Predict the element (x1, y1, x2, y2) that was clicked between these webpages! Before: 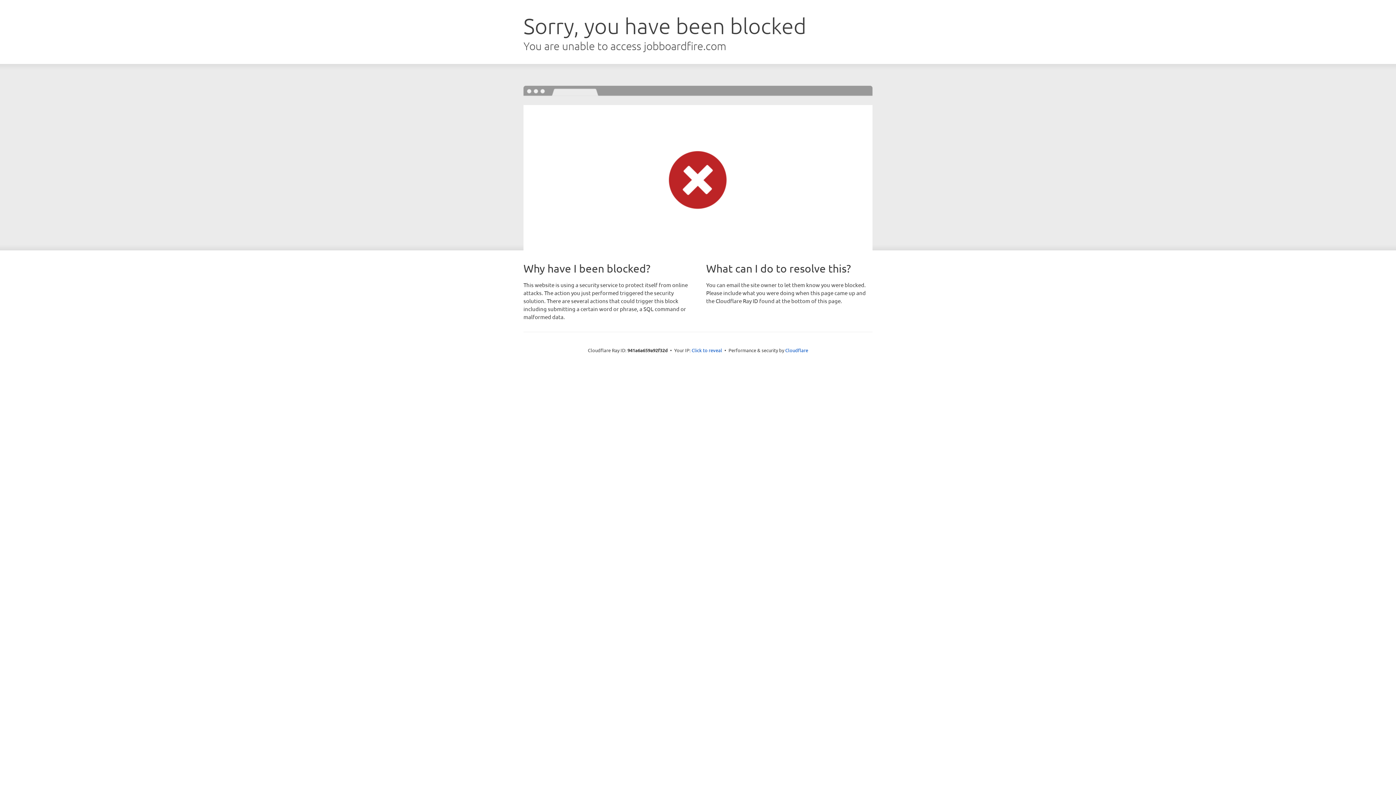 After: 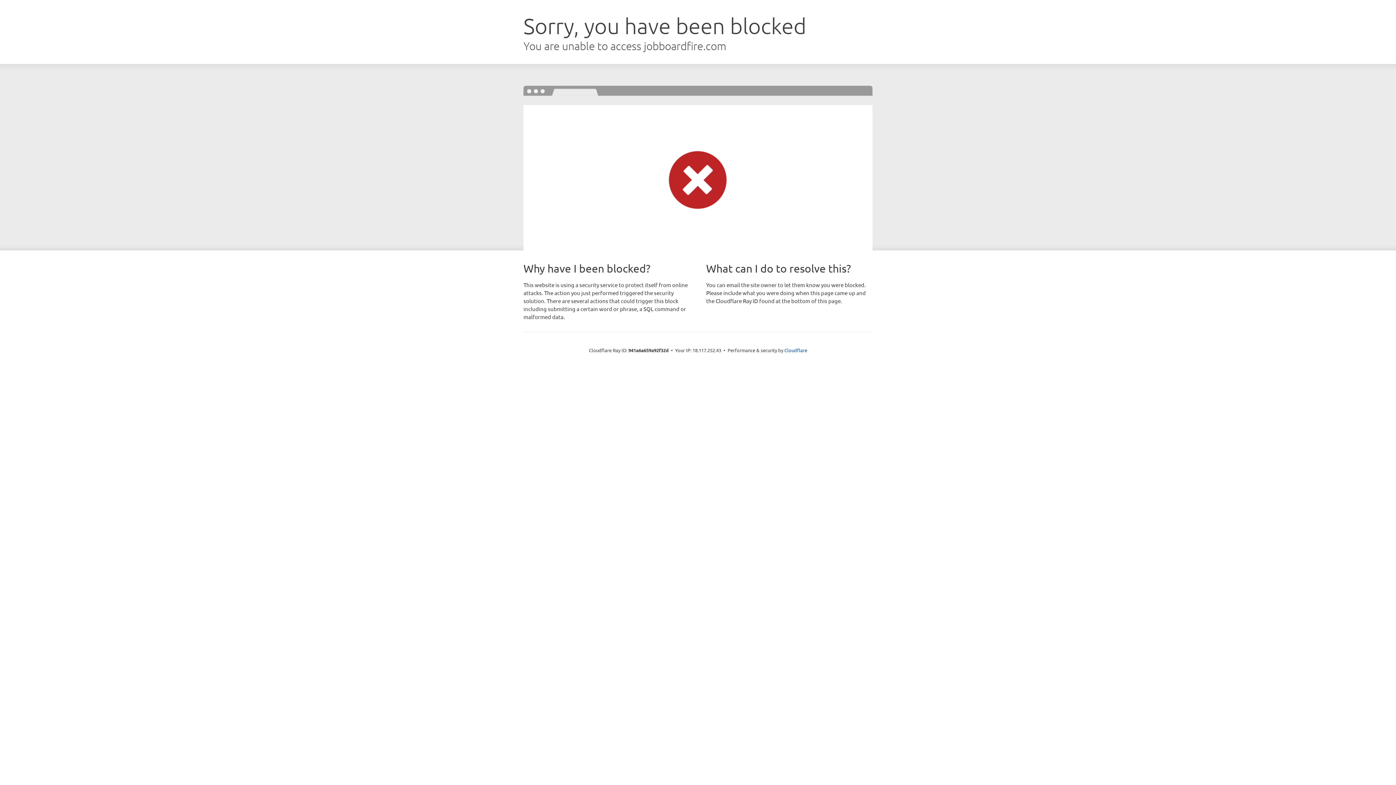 Action: bbox: (691, 346, 722, 353) label: Click to reveal